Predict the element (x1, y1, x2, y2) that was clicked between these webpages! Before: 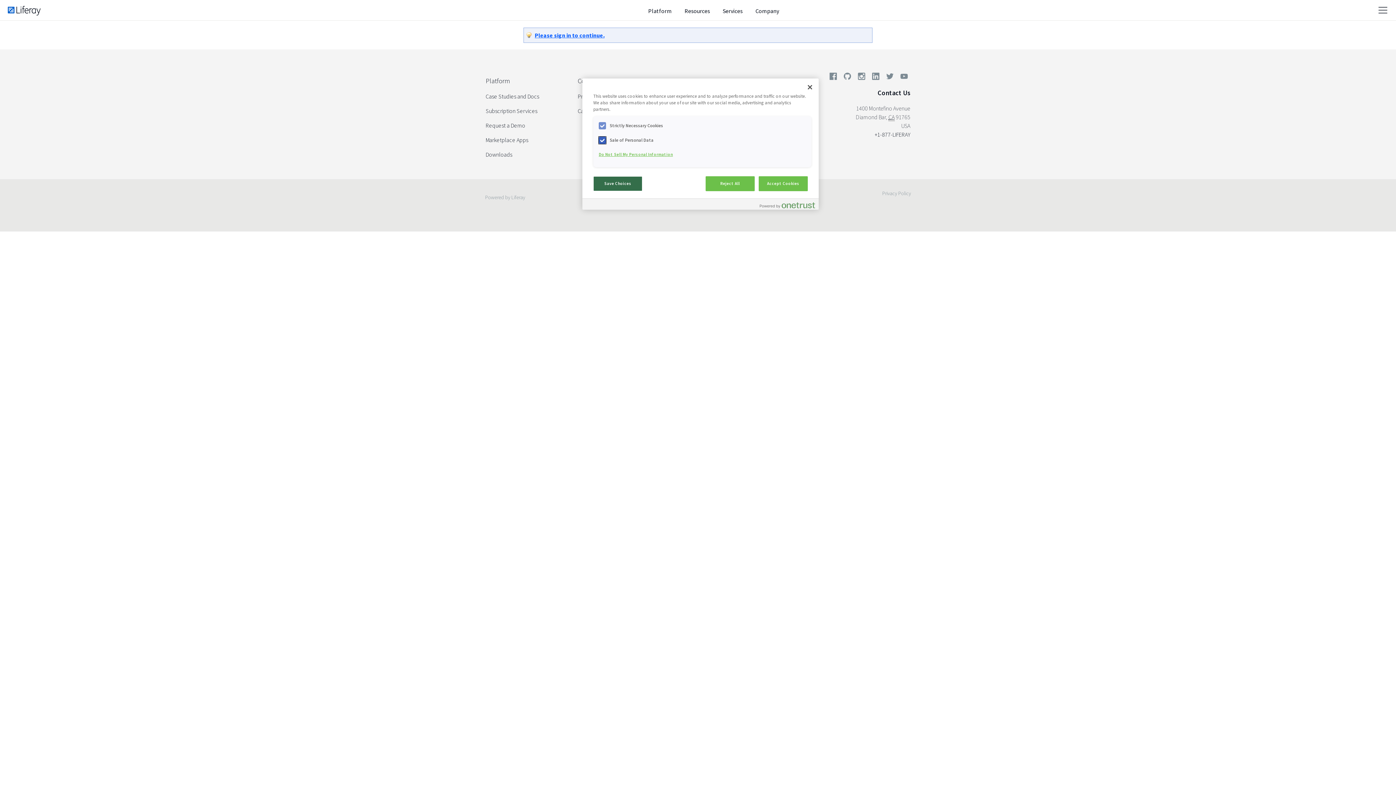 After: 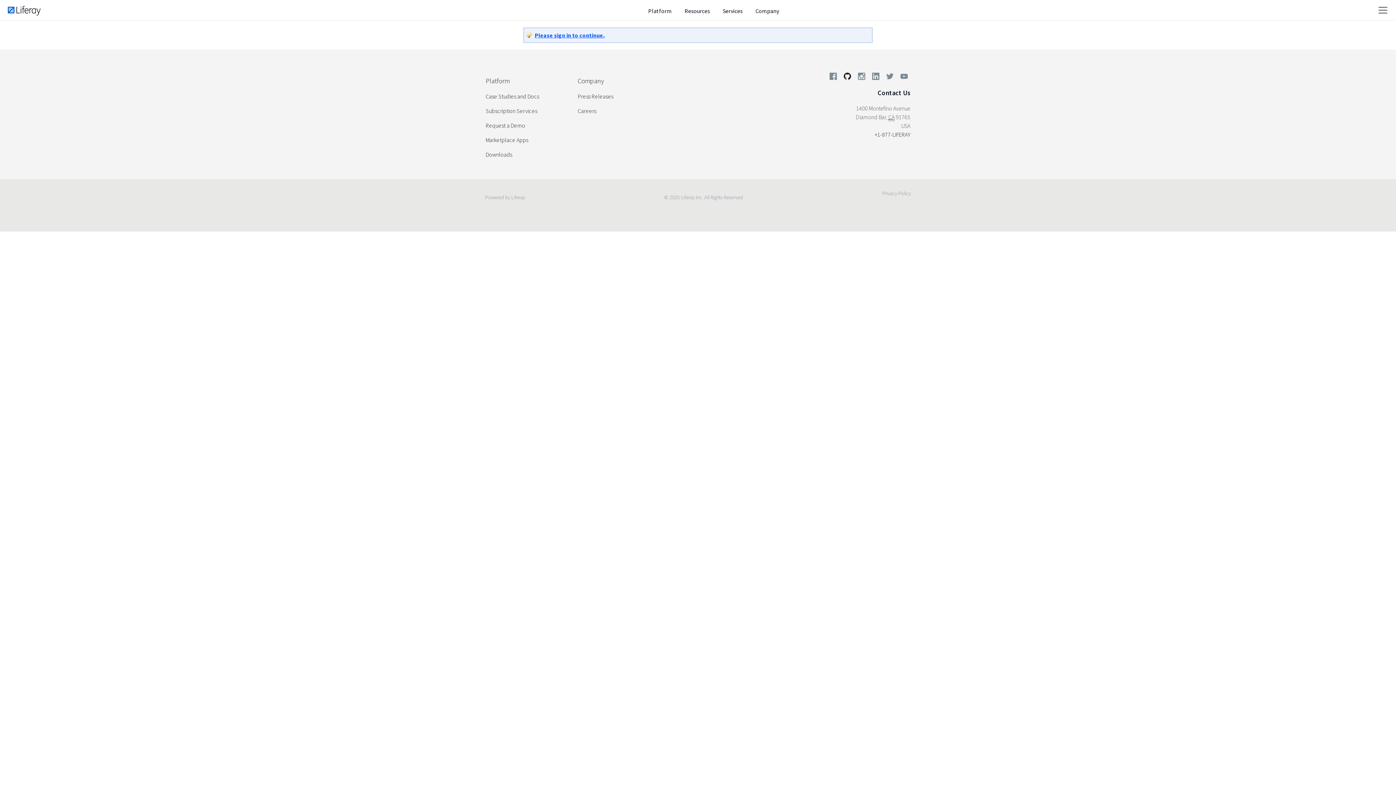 Action: bbox: (841, 71, 854, 84)